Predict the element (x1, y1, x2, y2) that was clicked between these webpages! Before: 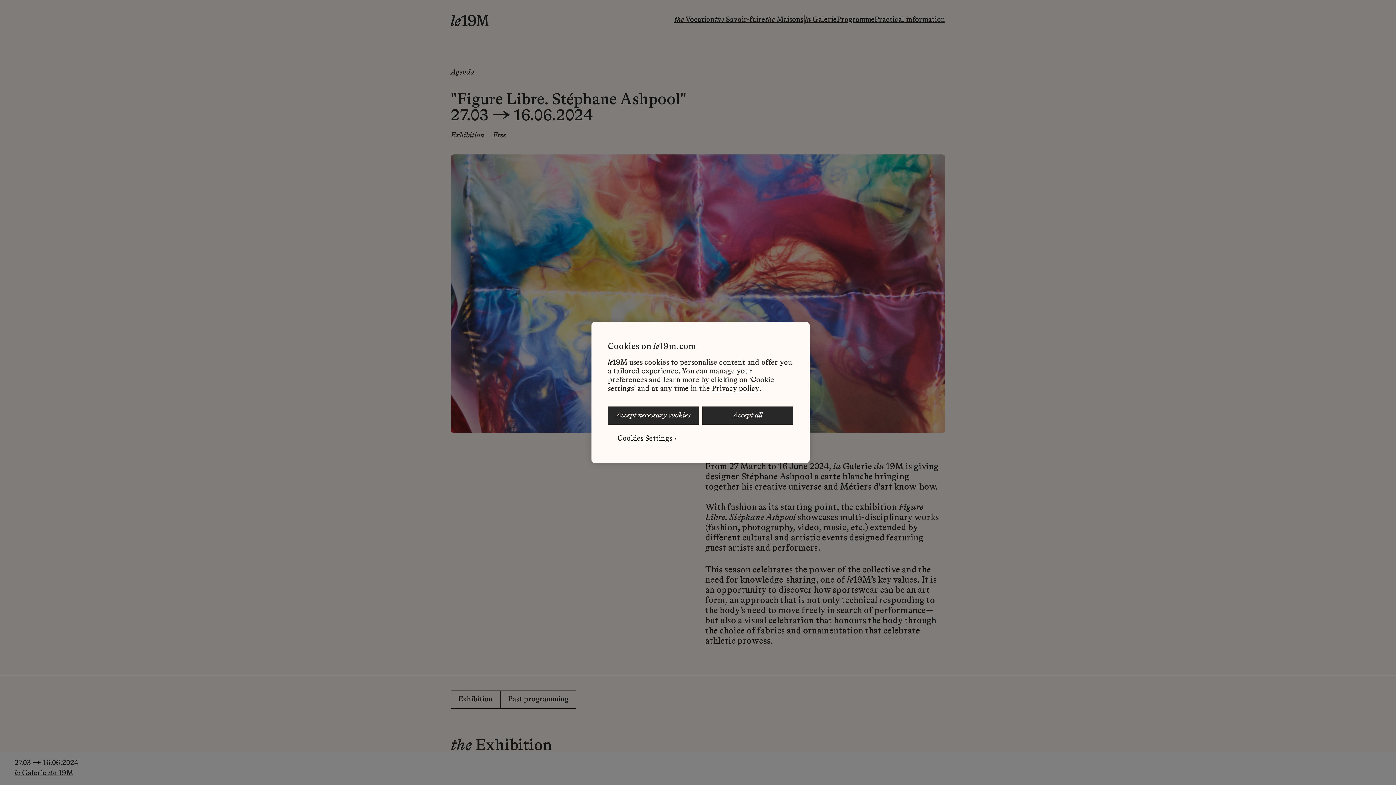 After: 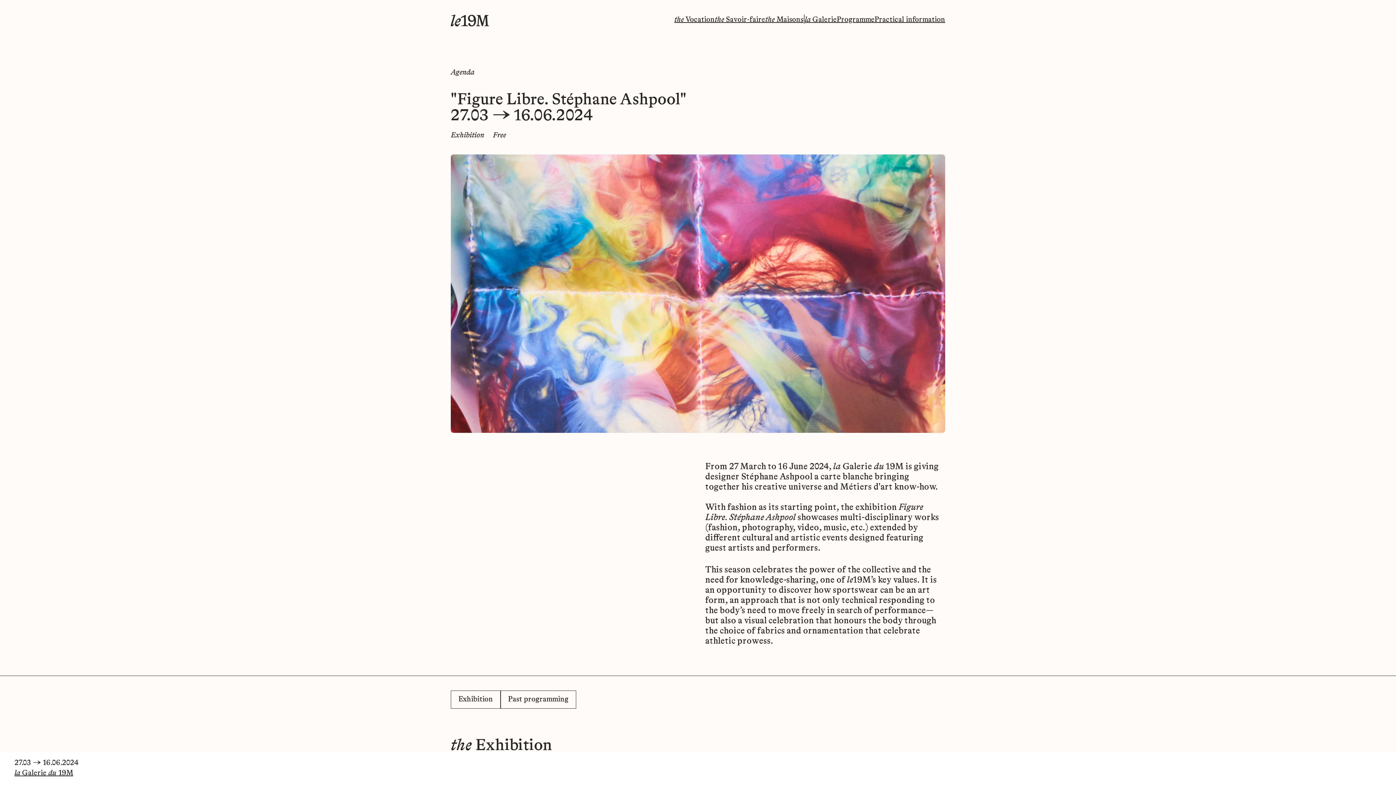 Action: label: Accept necessary cookies bbox: (608, 406, 698, 424)